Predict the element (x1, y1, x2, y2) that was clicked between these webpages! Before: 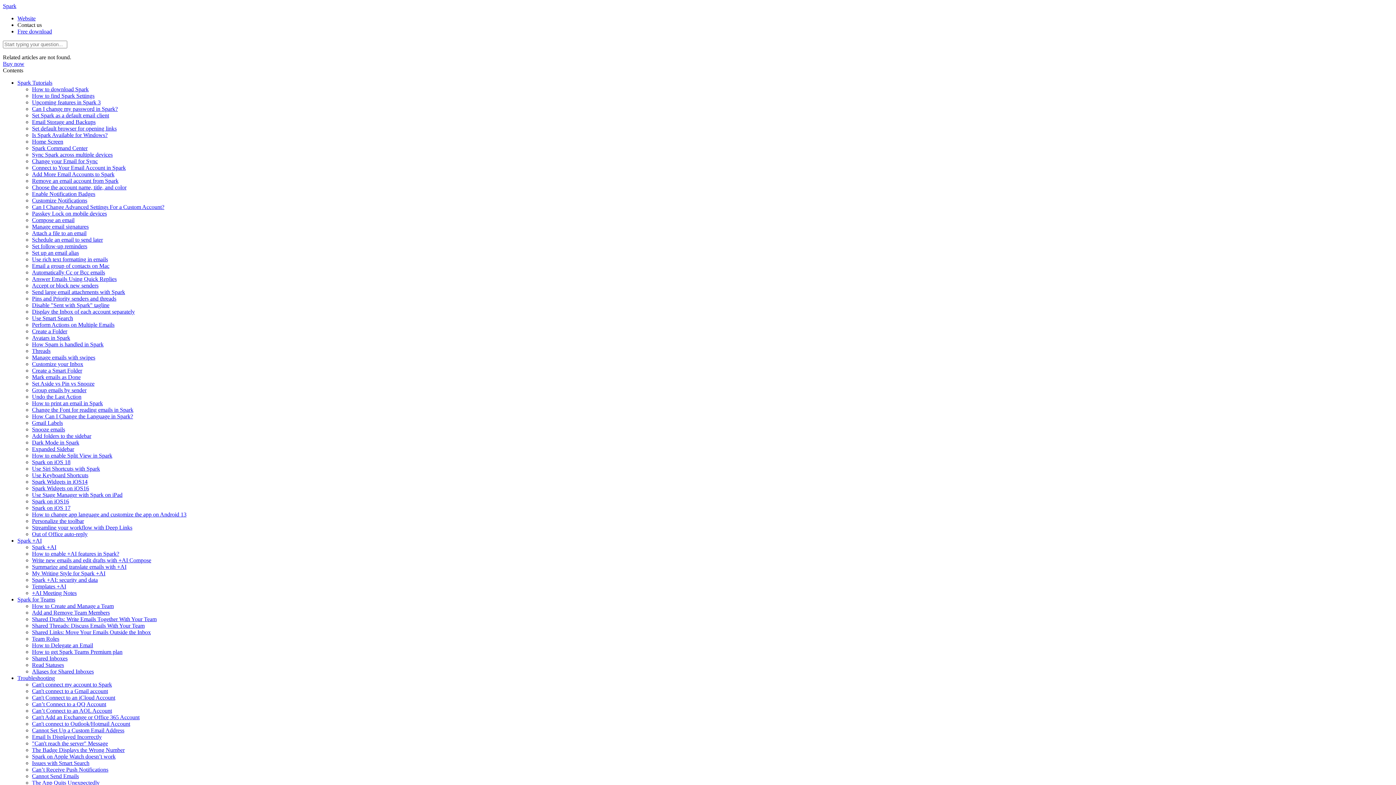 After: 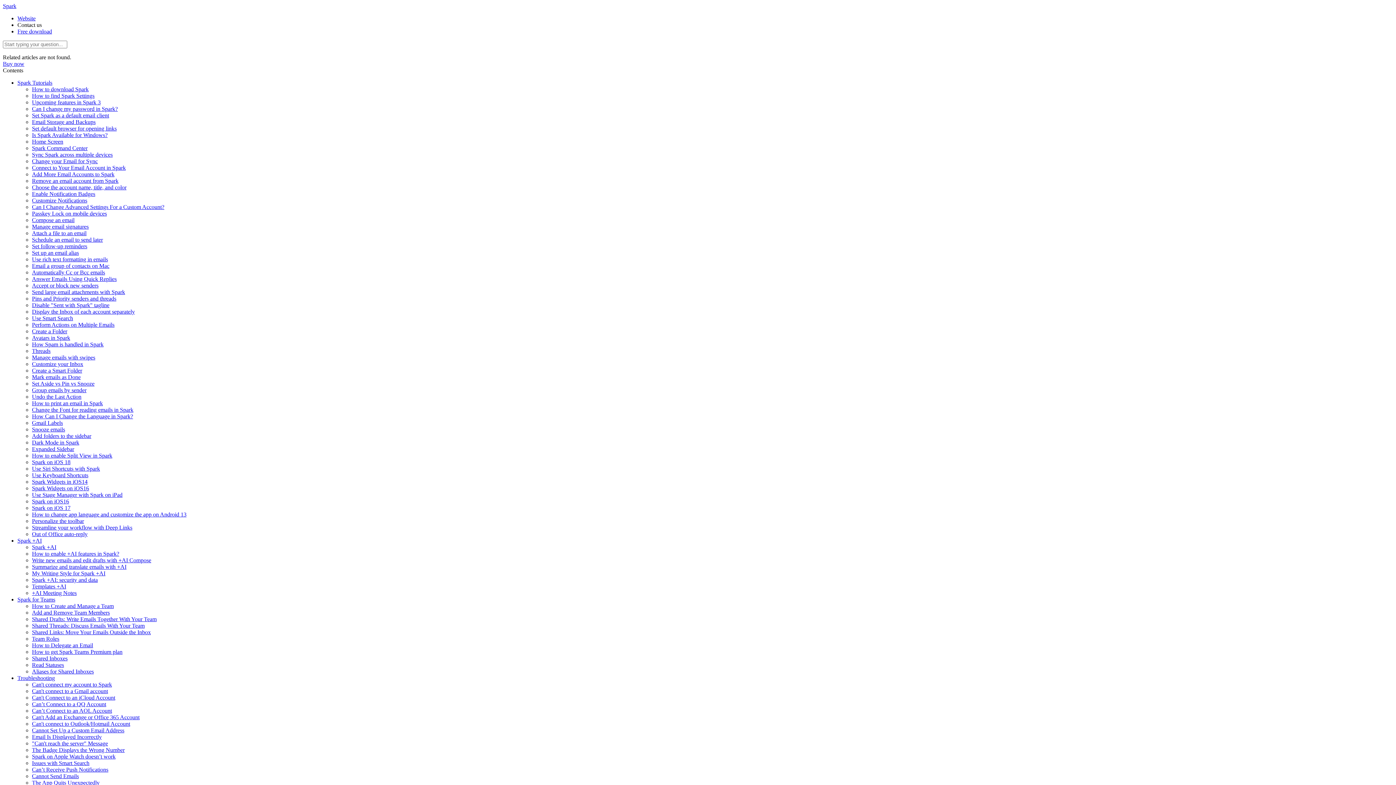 Action: bbox: (32, 380, 94, 386) label: Set Aside vs Pin vs Snooze